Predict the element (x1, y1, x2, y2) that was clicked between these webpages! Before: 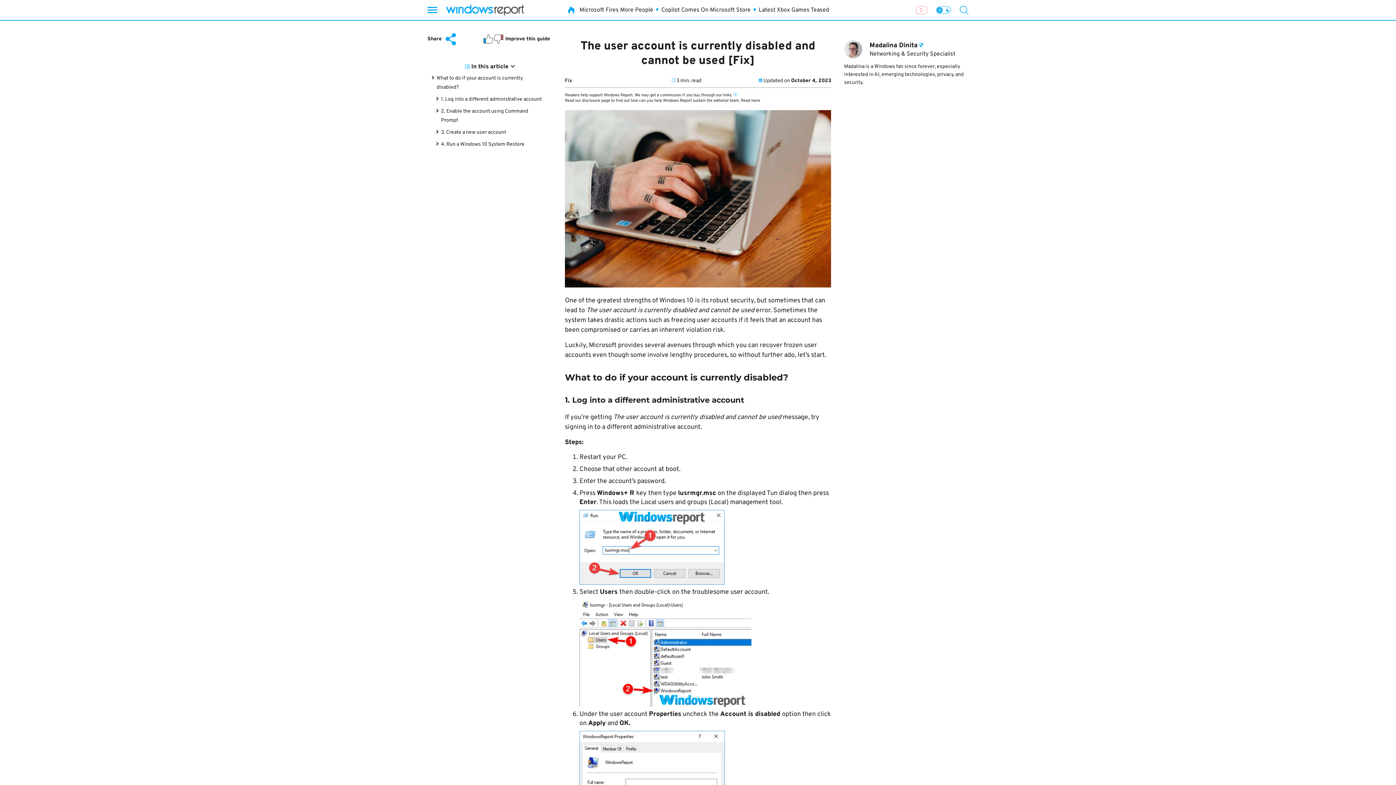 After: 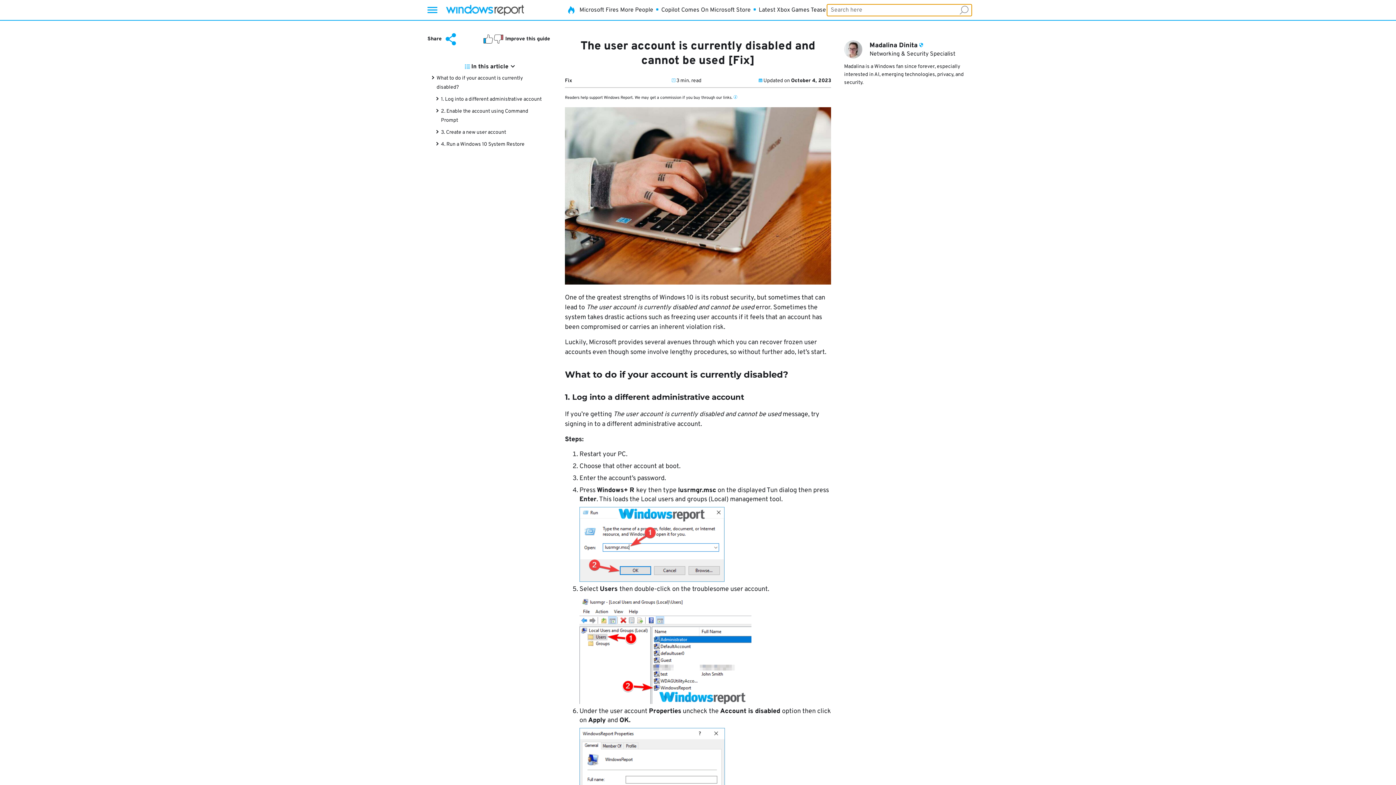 Action: bbox: (960, 5, 968, 14)